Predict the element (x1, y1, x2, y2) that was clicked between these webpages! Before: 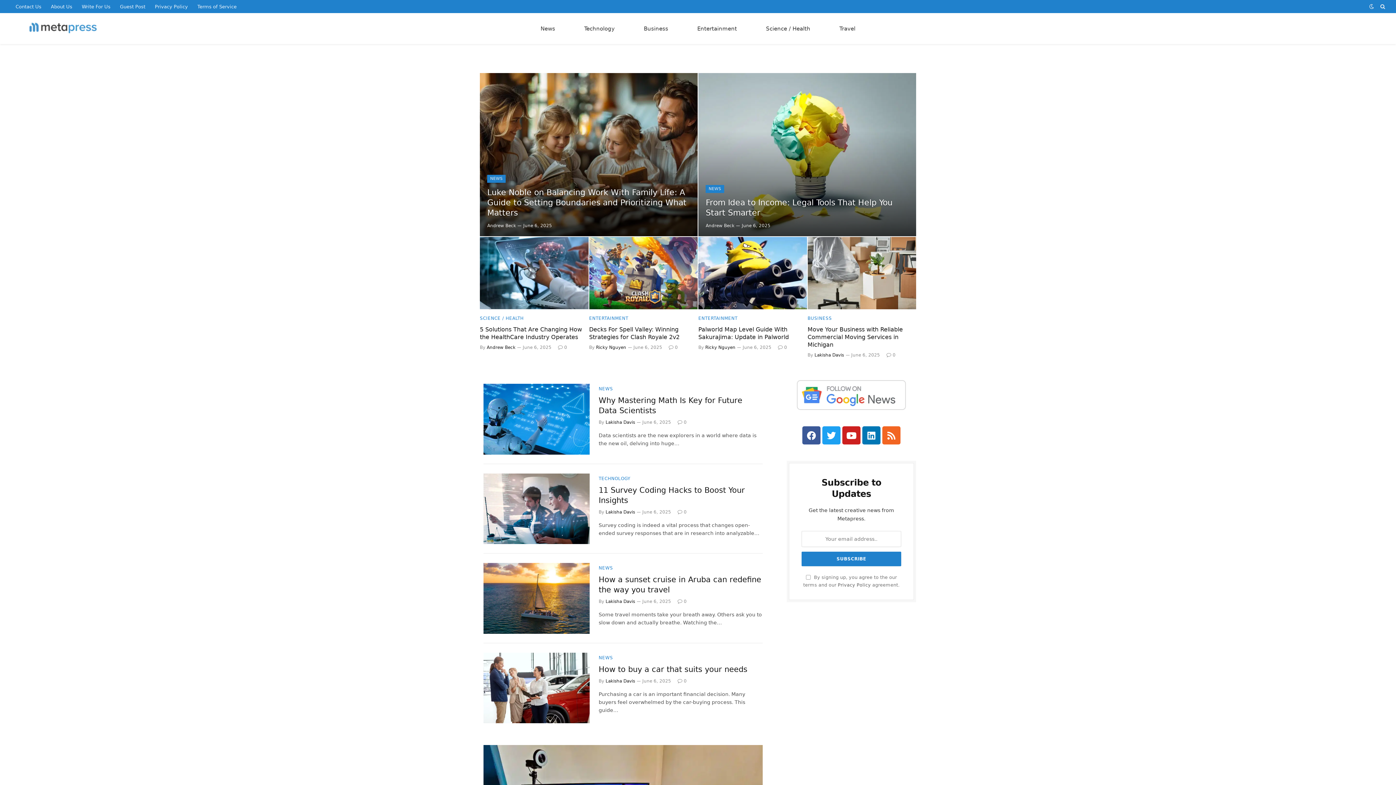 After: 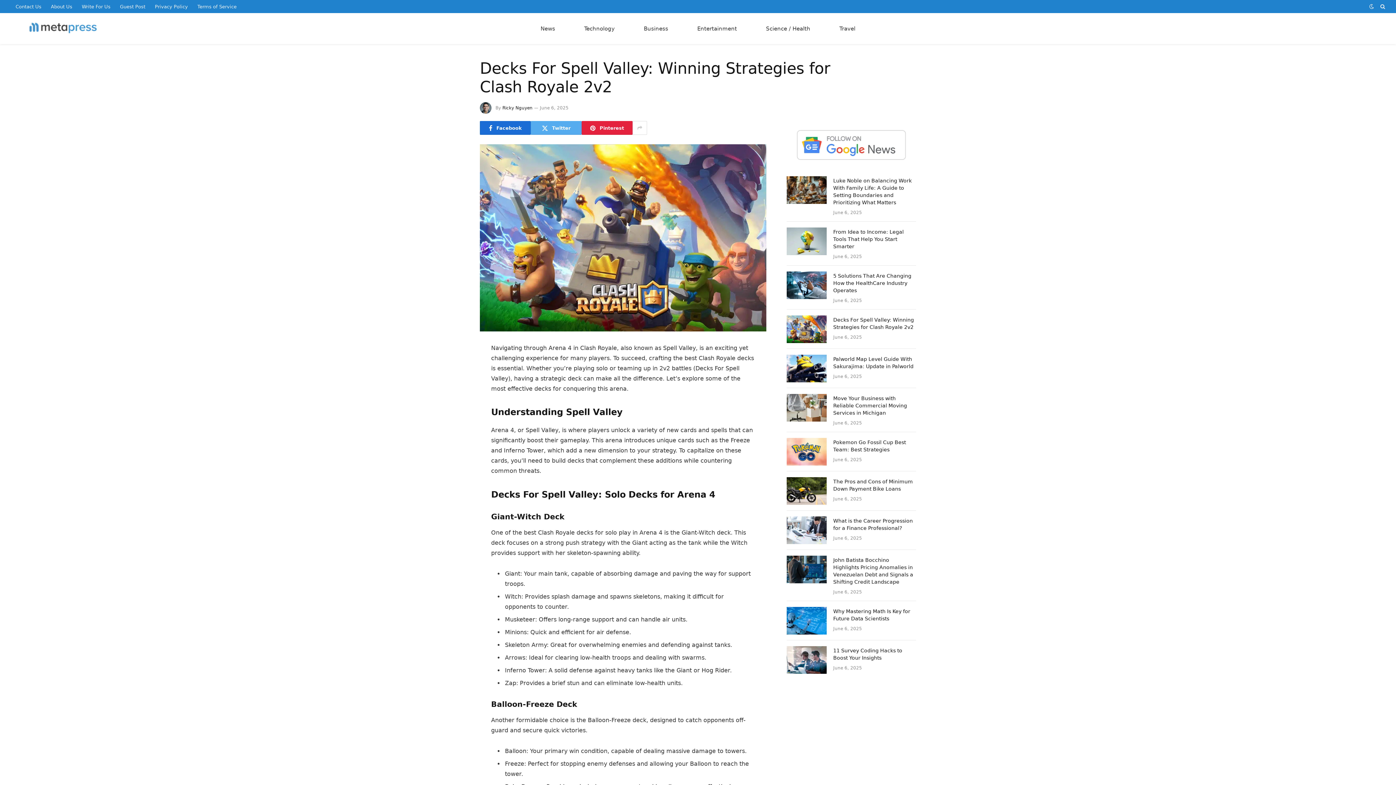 Action: bbox: (589, 237, 697, 309)